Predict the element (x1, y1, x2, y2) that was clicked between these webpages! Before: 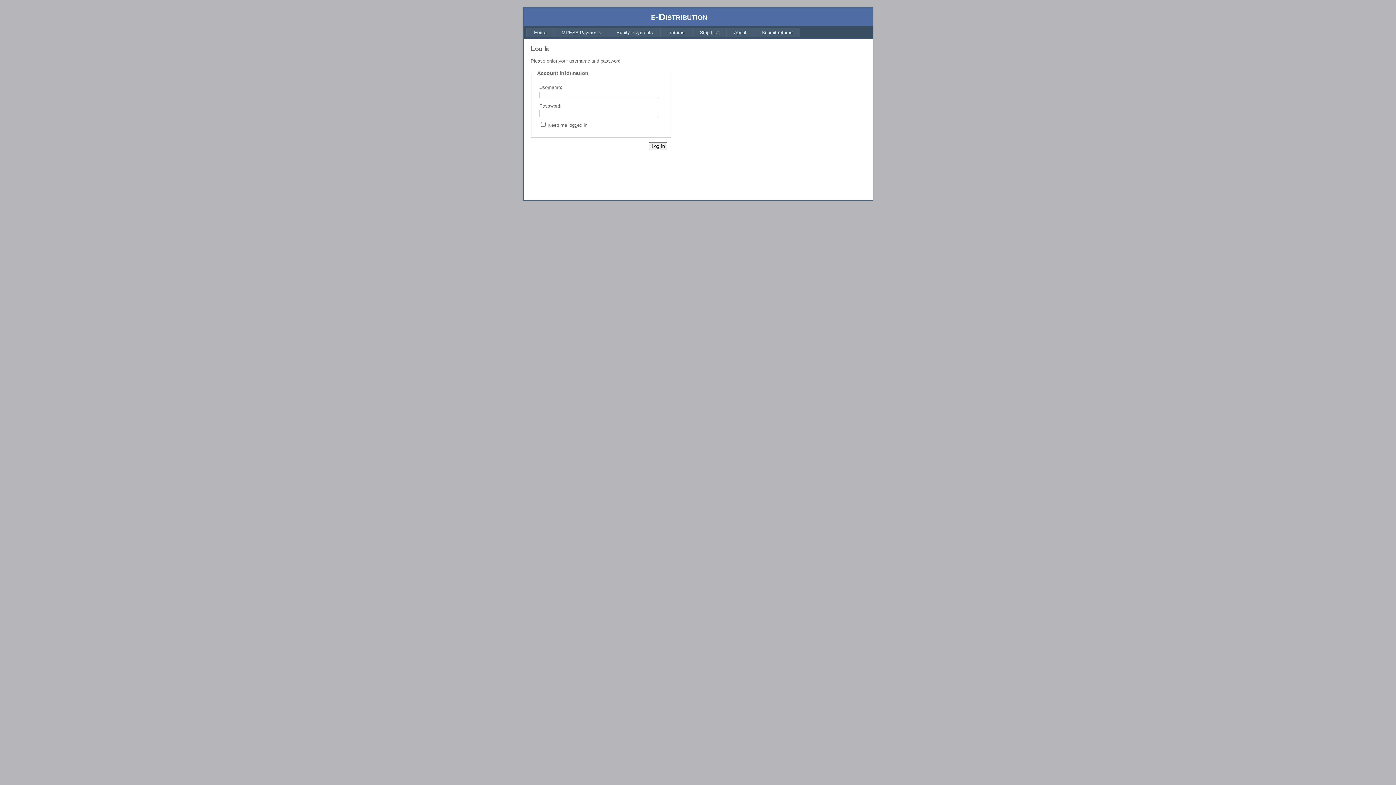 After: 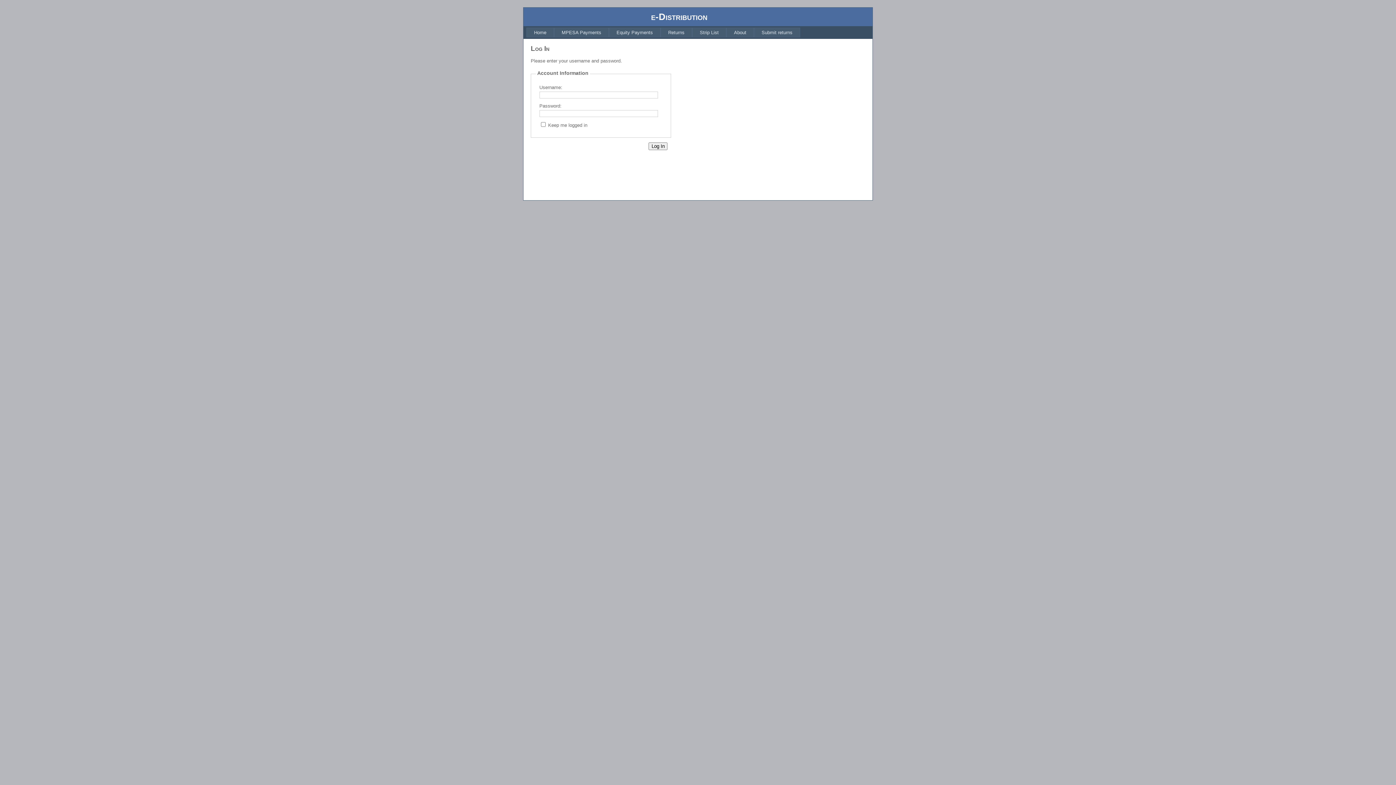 Action: label: Returns bbox: (660, 27, 692, 37)